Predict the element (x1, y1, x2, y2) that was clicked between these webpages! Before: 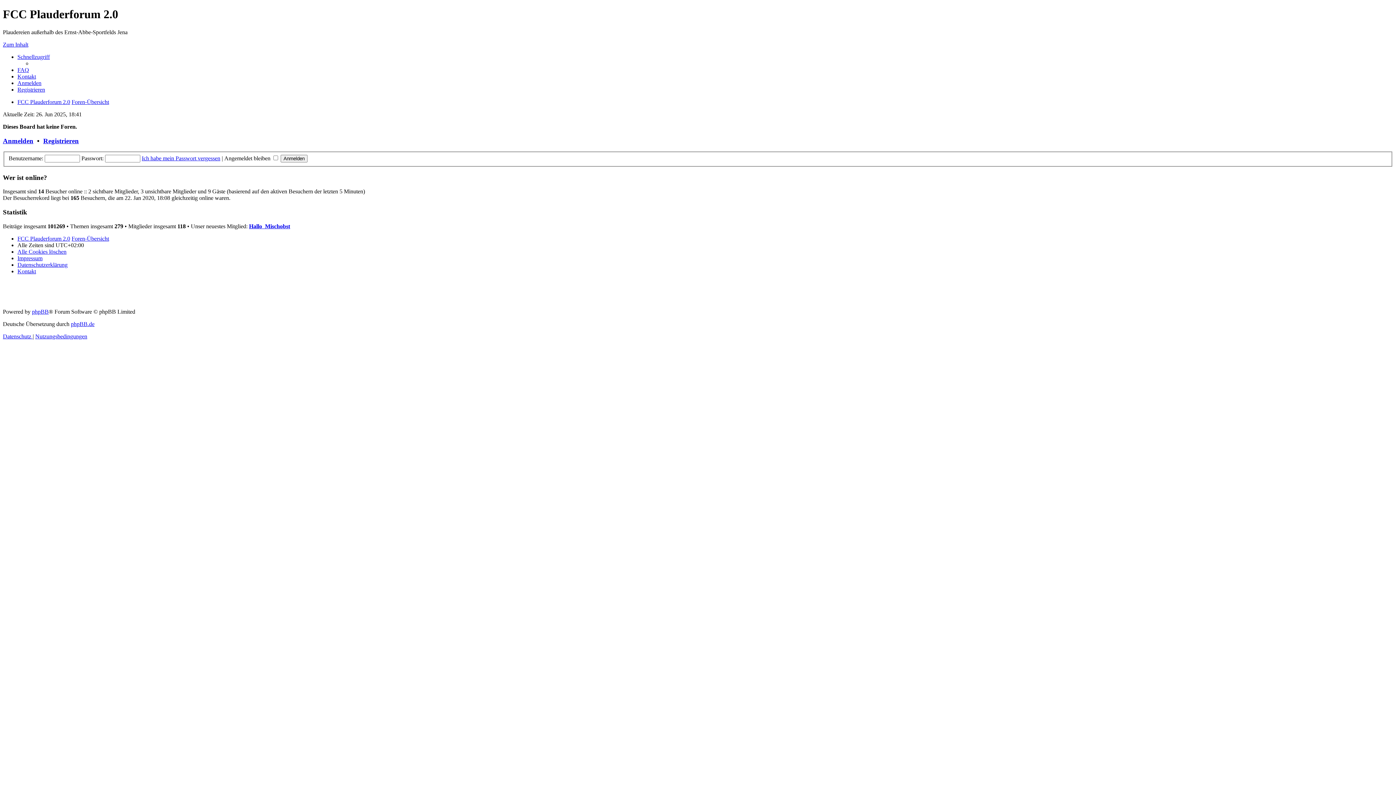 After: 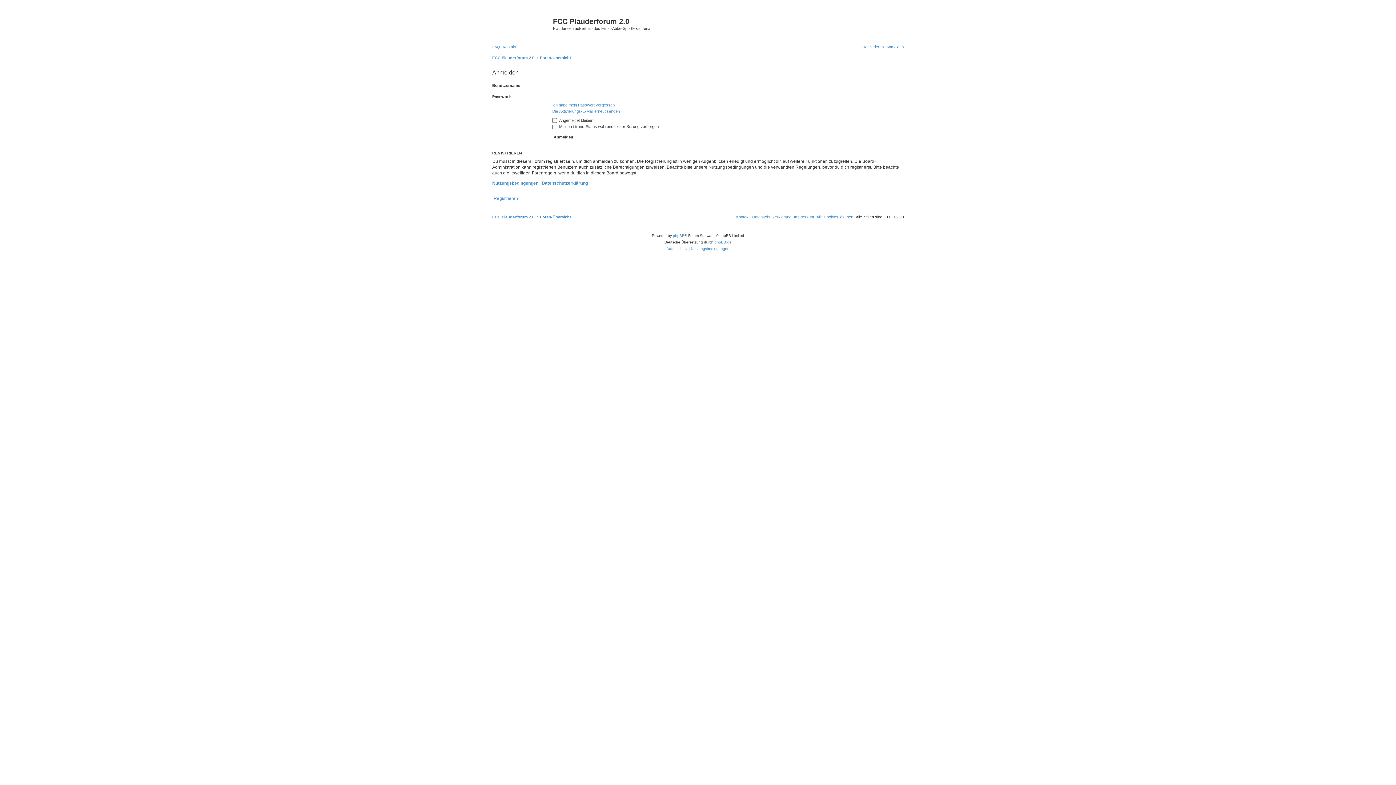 Action: bbox: (2, 136, 33, 144) label: Anmelden